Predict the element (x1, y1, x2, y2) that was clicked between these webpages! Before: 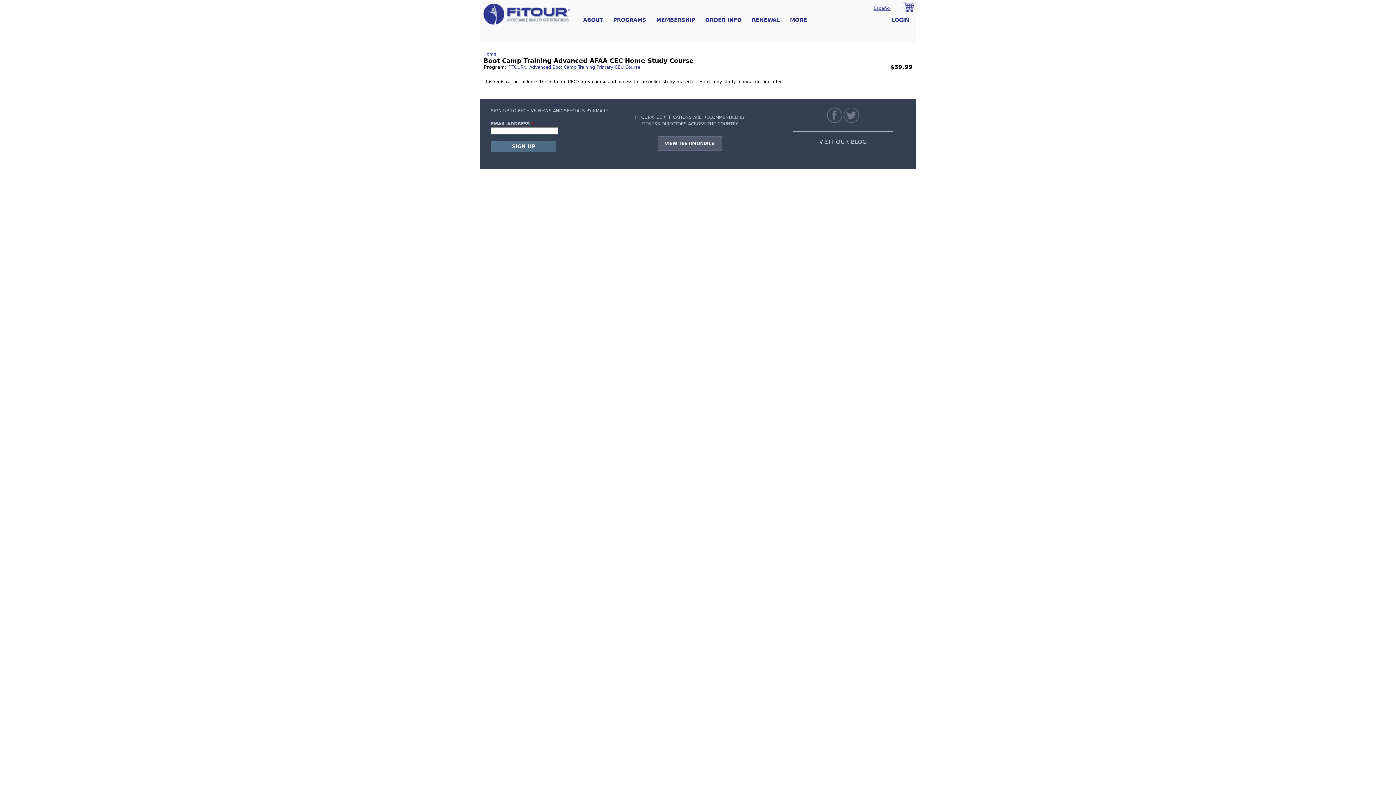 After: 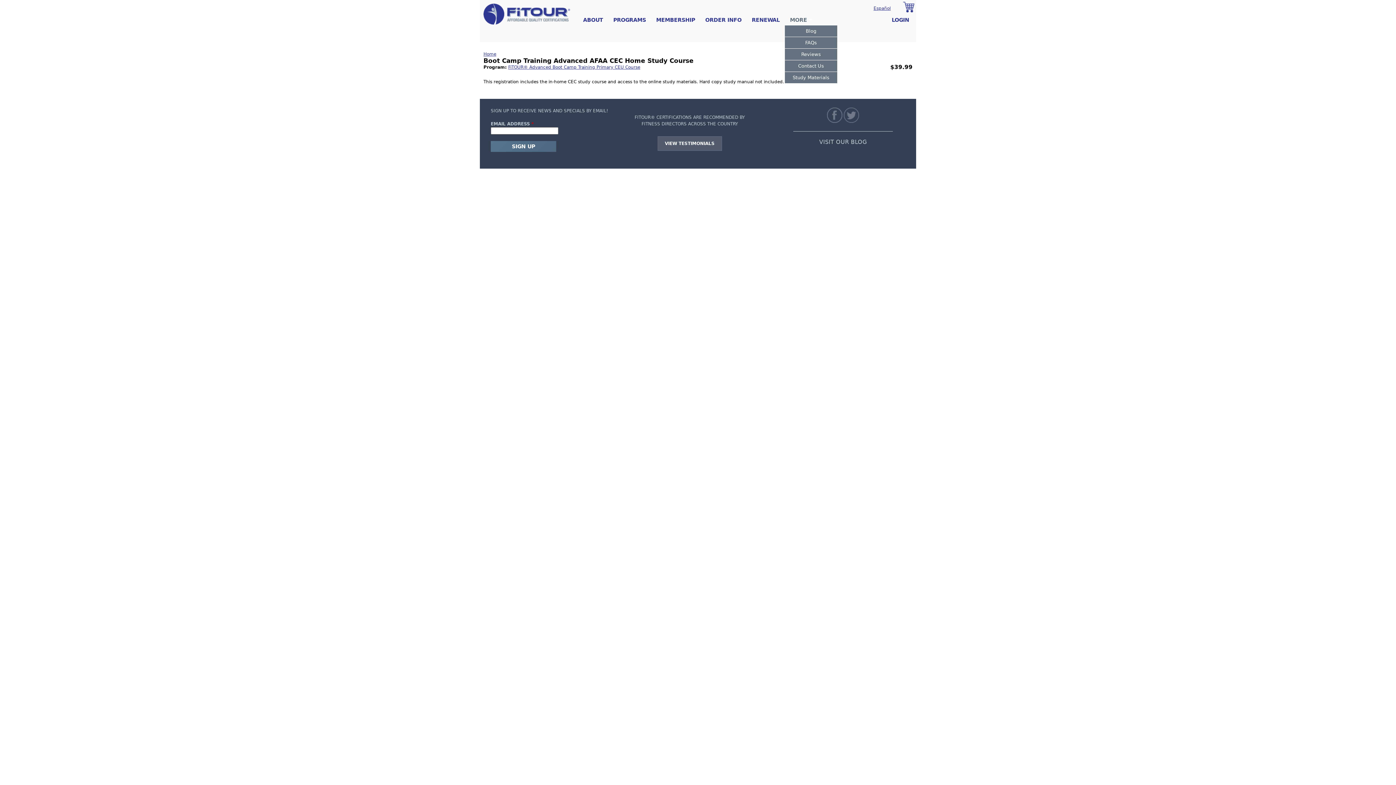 Action: bbox: (785, 14, 812, 26) label: MORE
»